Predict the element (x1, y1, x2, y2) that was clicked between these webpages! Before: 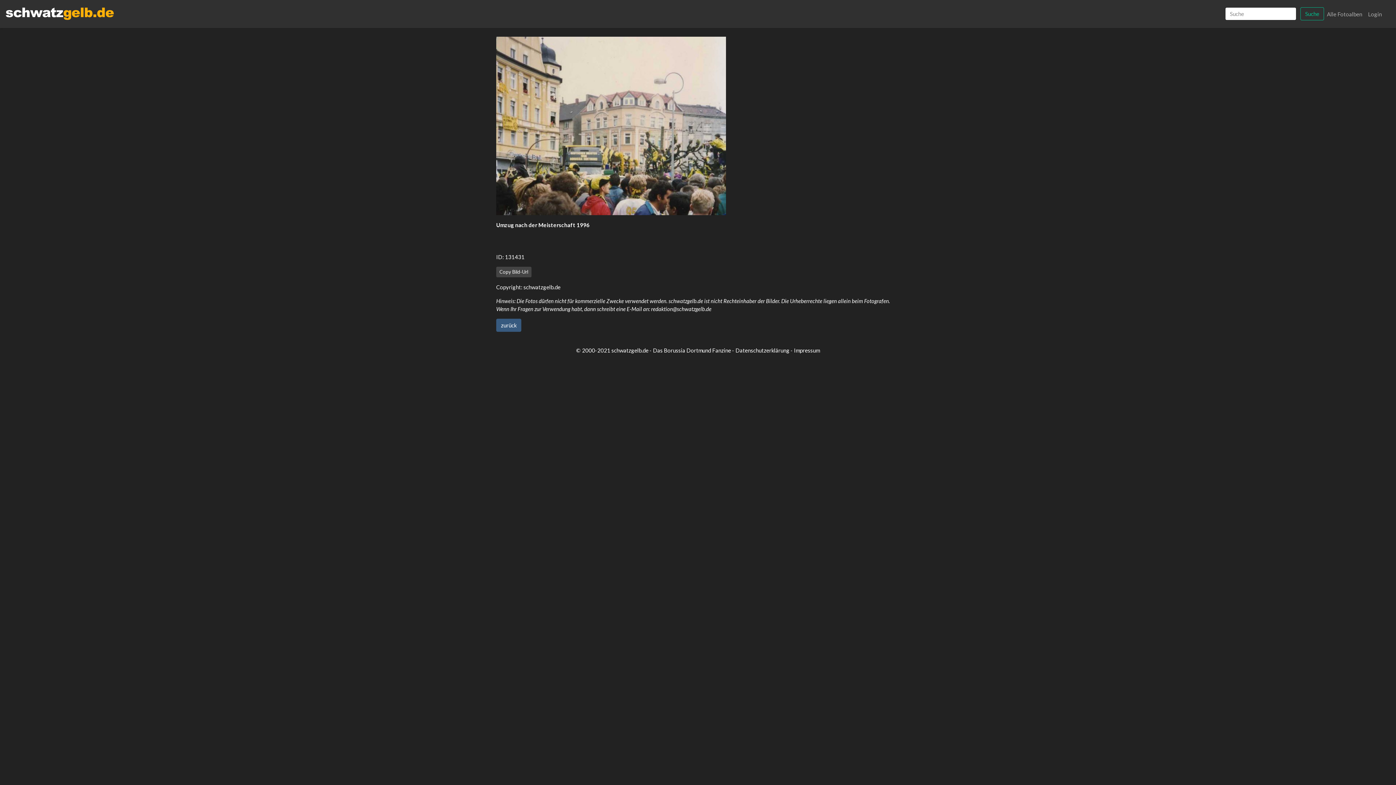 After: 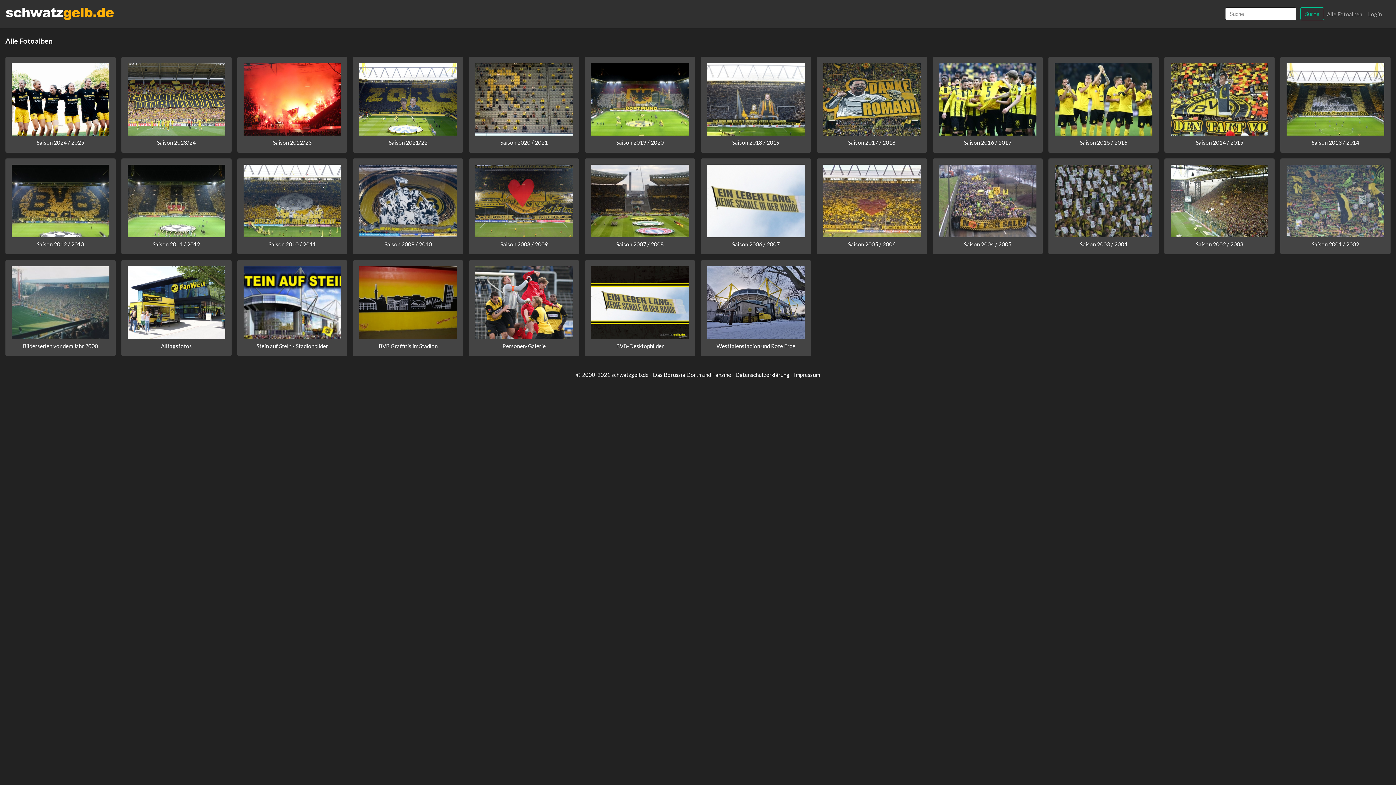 Action: label: Alle Fotoalben bbox: (1324, 7, 1365, 20)